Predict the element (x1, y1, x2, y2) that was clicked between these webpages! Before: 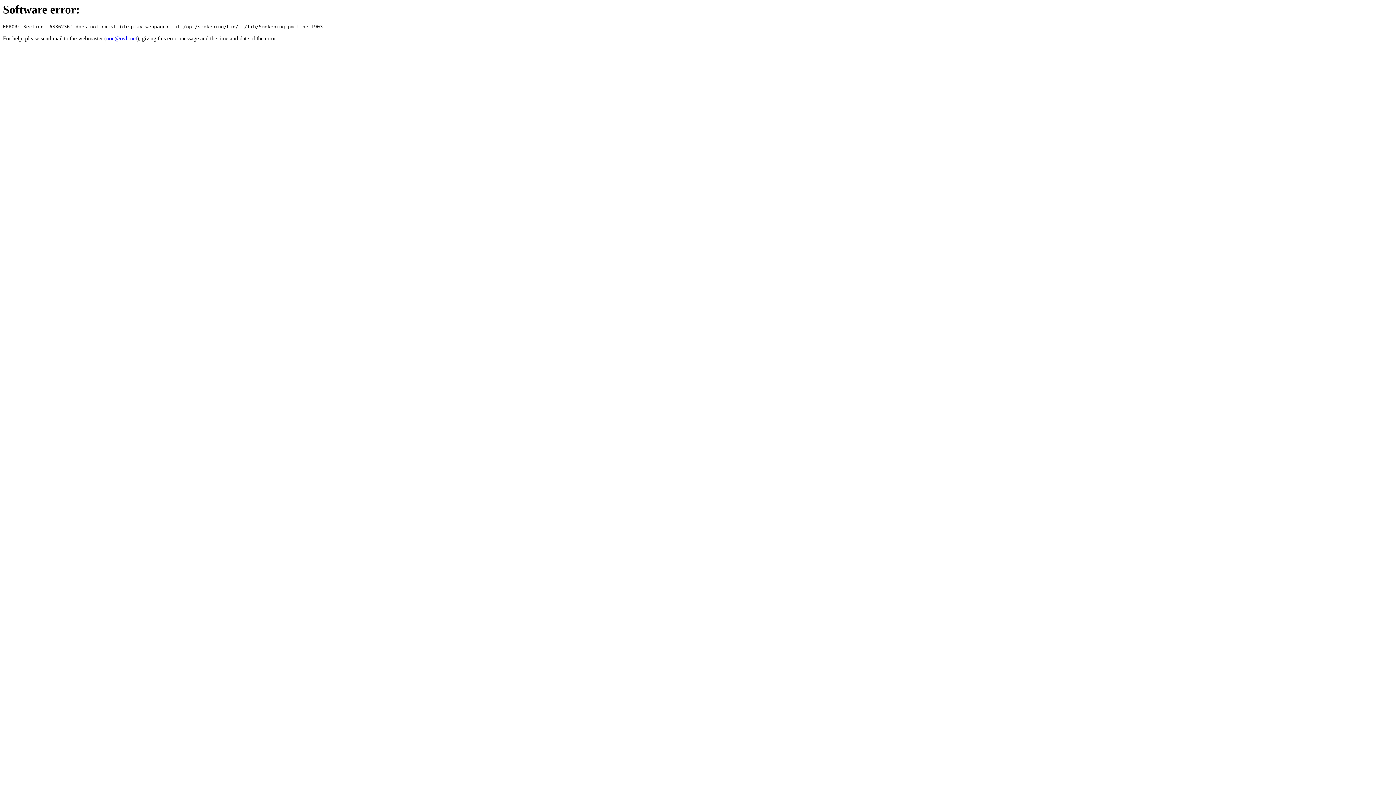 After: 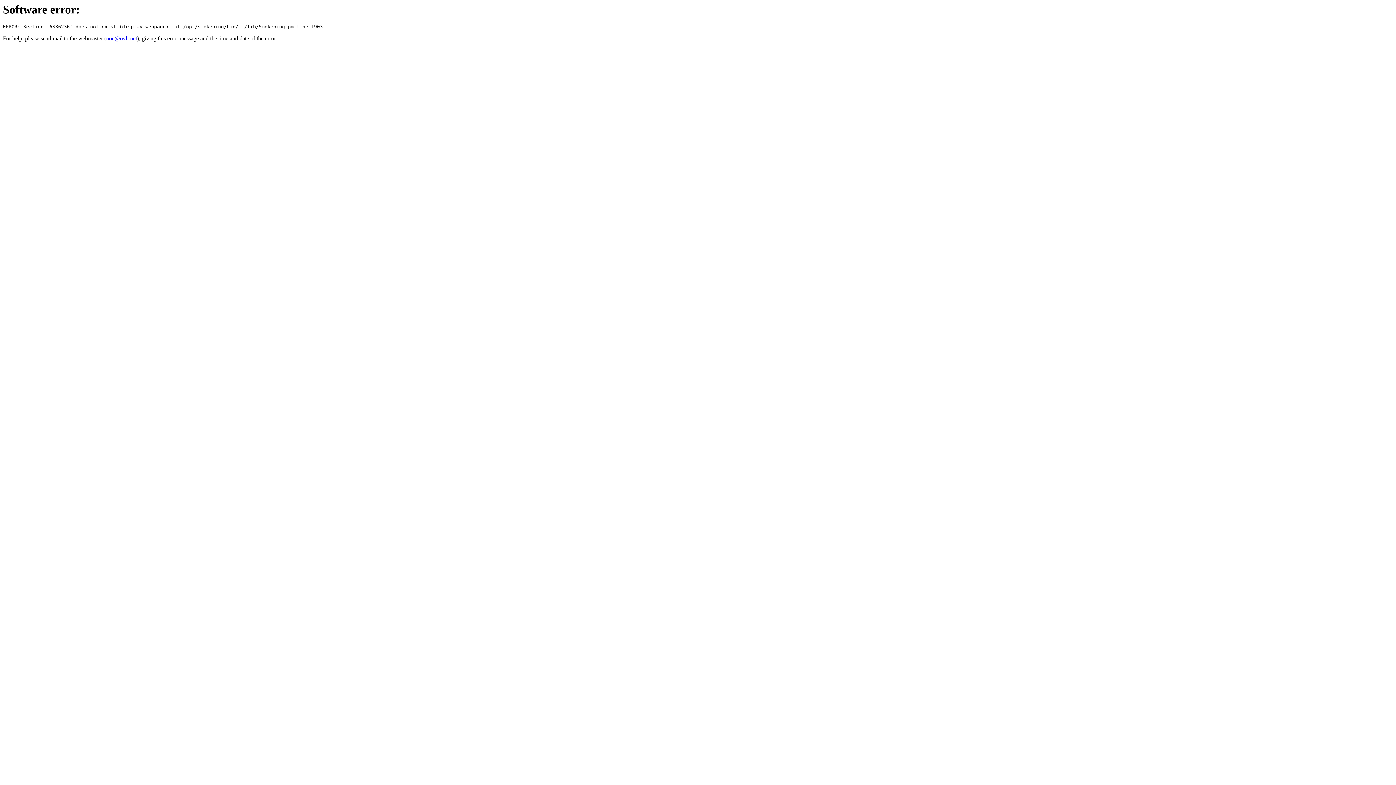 Action: label: noc@ovh.net bbox: (106, 35, 137, 41)